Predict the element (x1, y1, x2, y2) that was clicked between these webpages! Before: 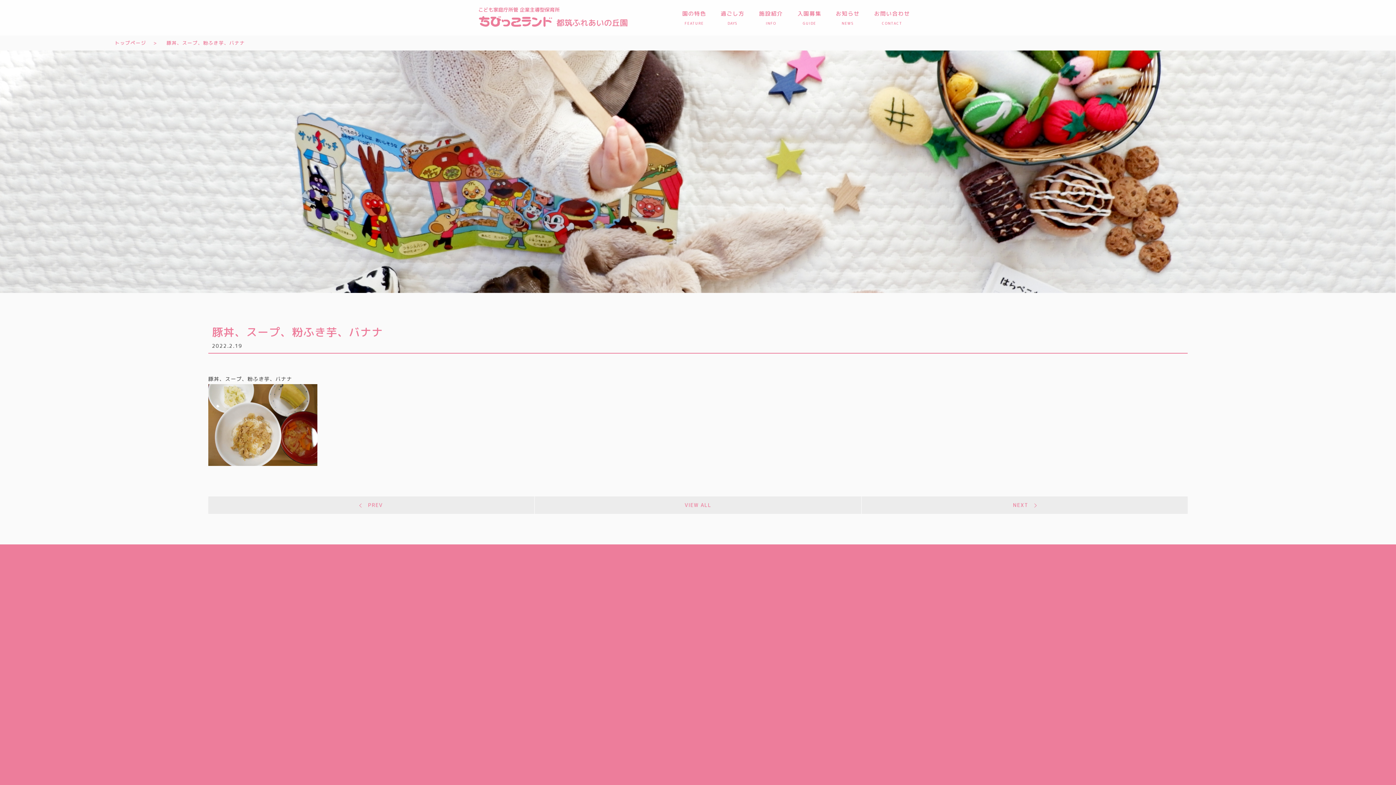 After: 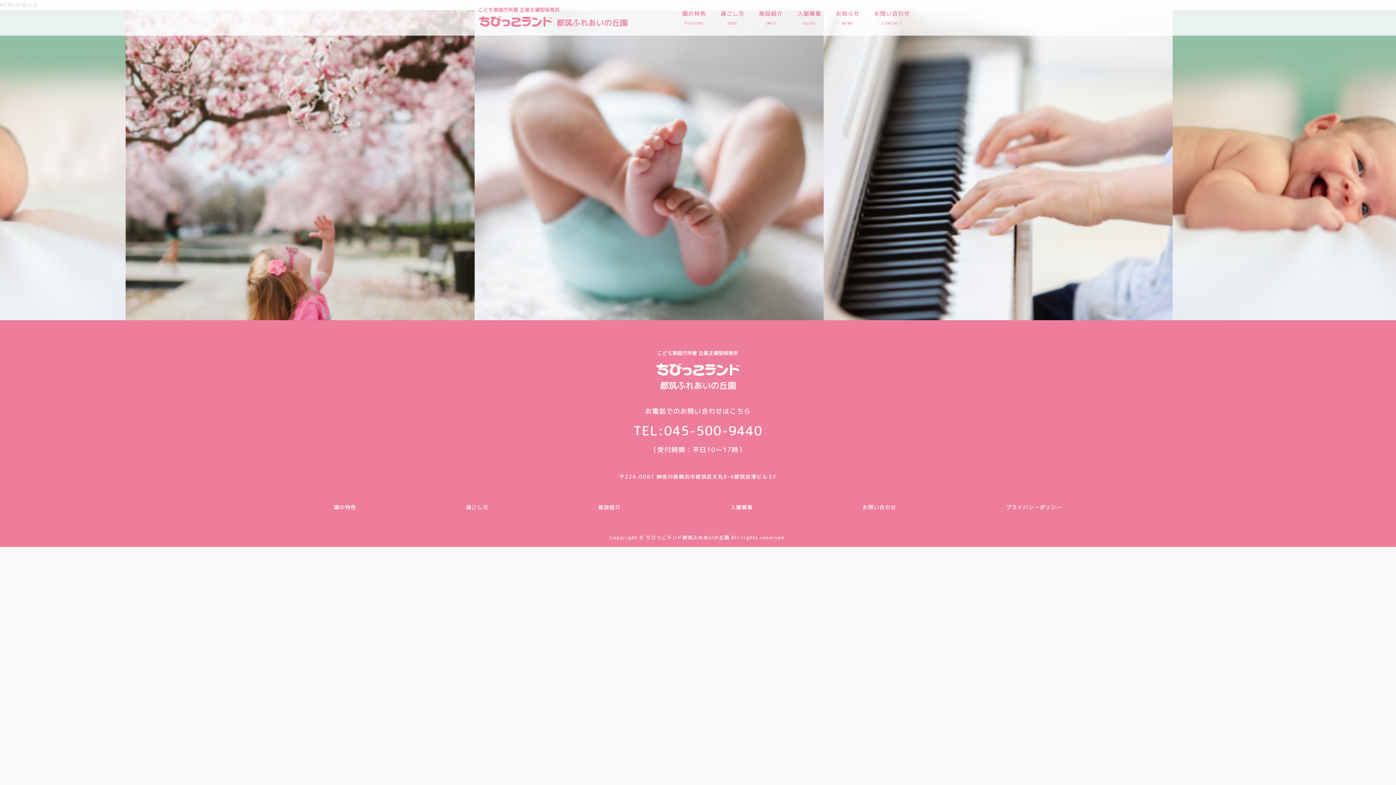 Action: label: トップページ bbox: (114, 39, 146, 46)